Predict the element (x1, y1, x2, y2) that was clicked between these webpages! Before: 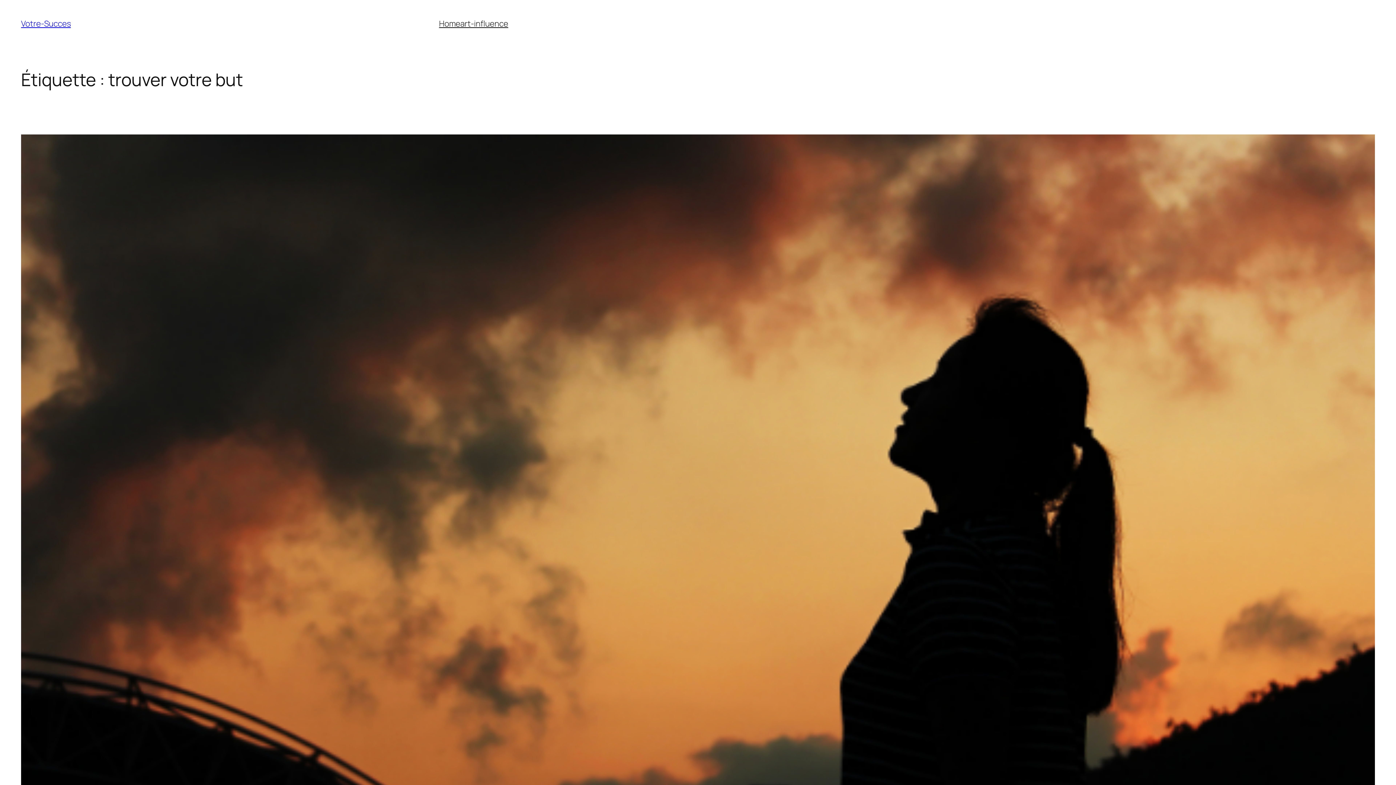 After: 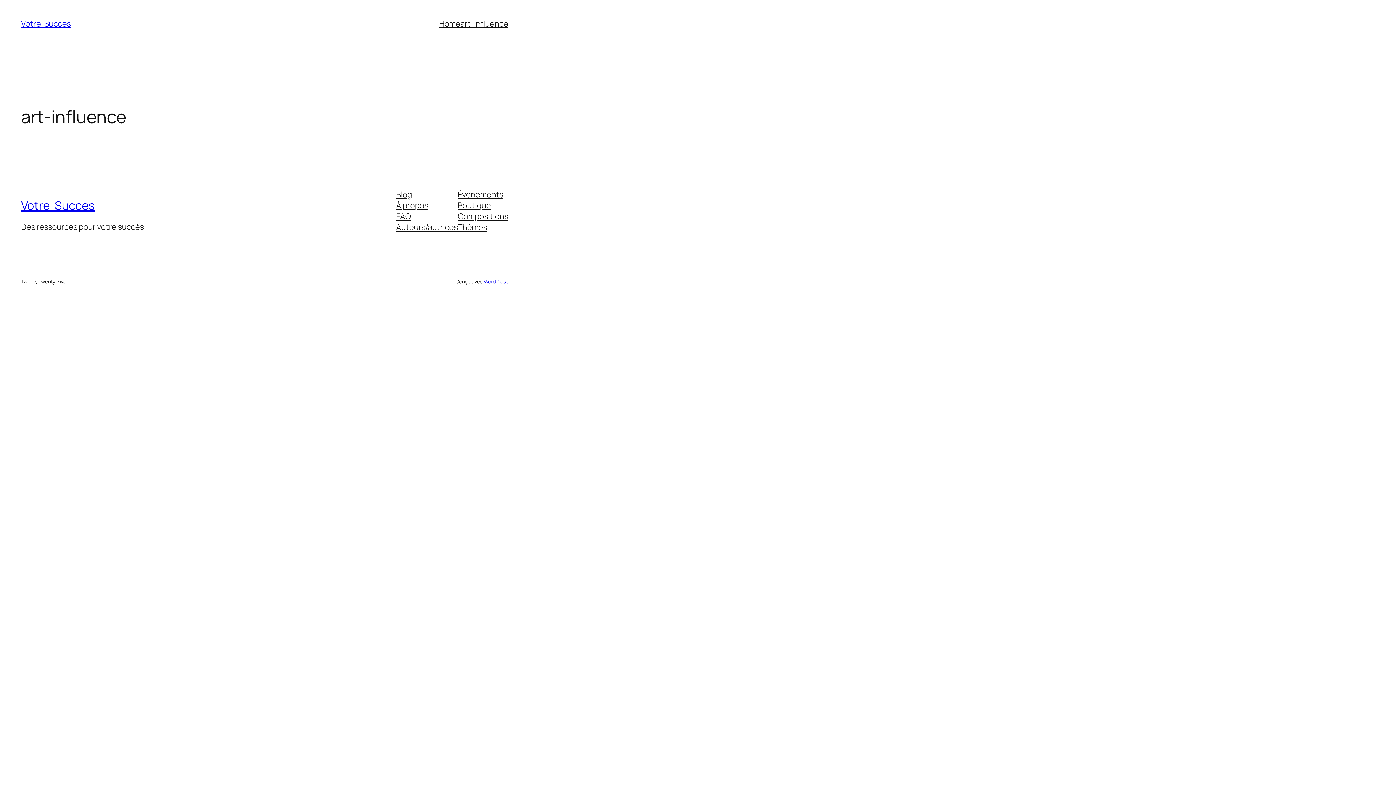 Action: label: art-influence bbox: (460, 18, 508, 29)